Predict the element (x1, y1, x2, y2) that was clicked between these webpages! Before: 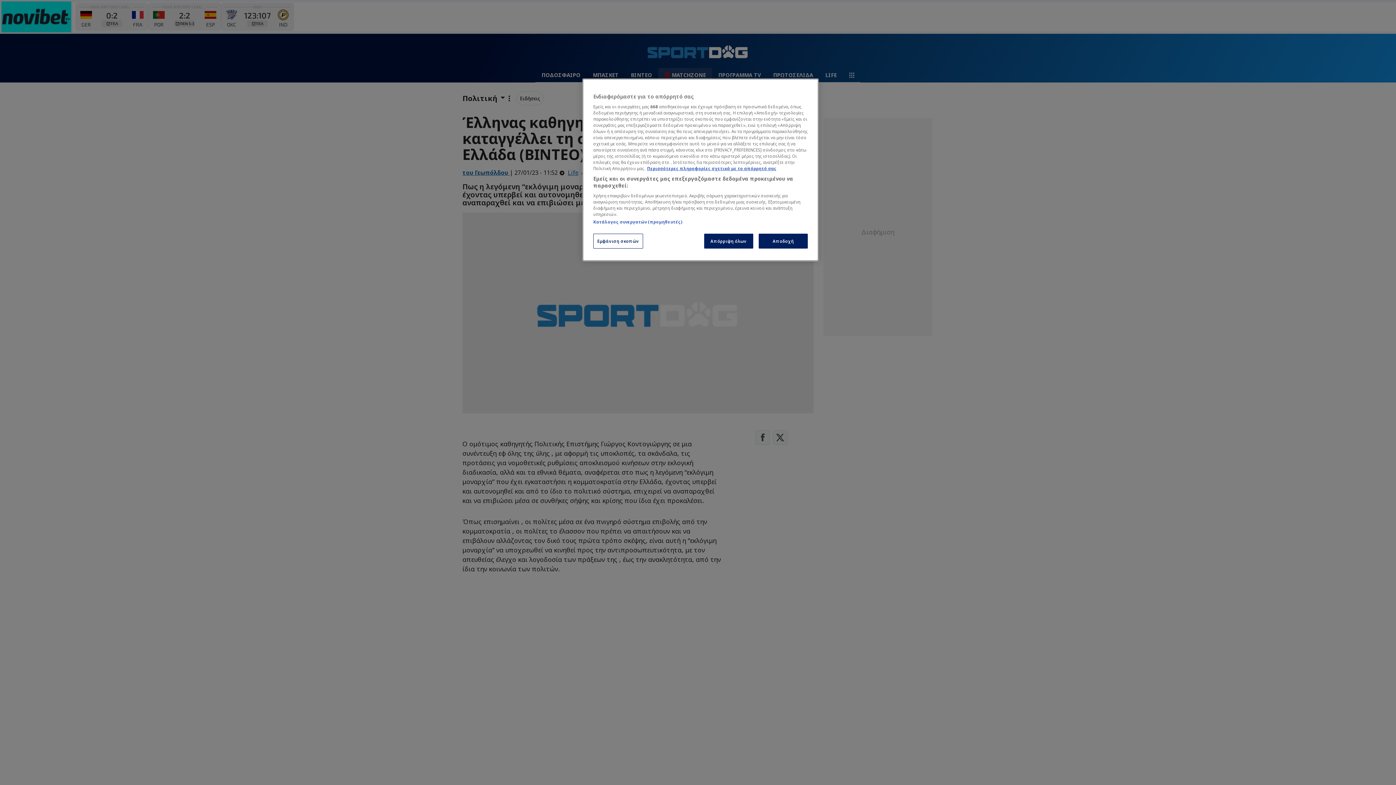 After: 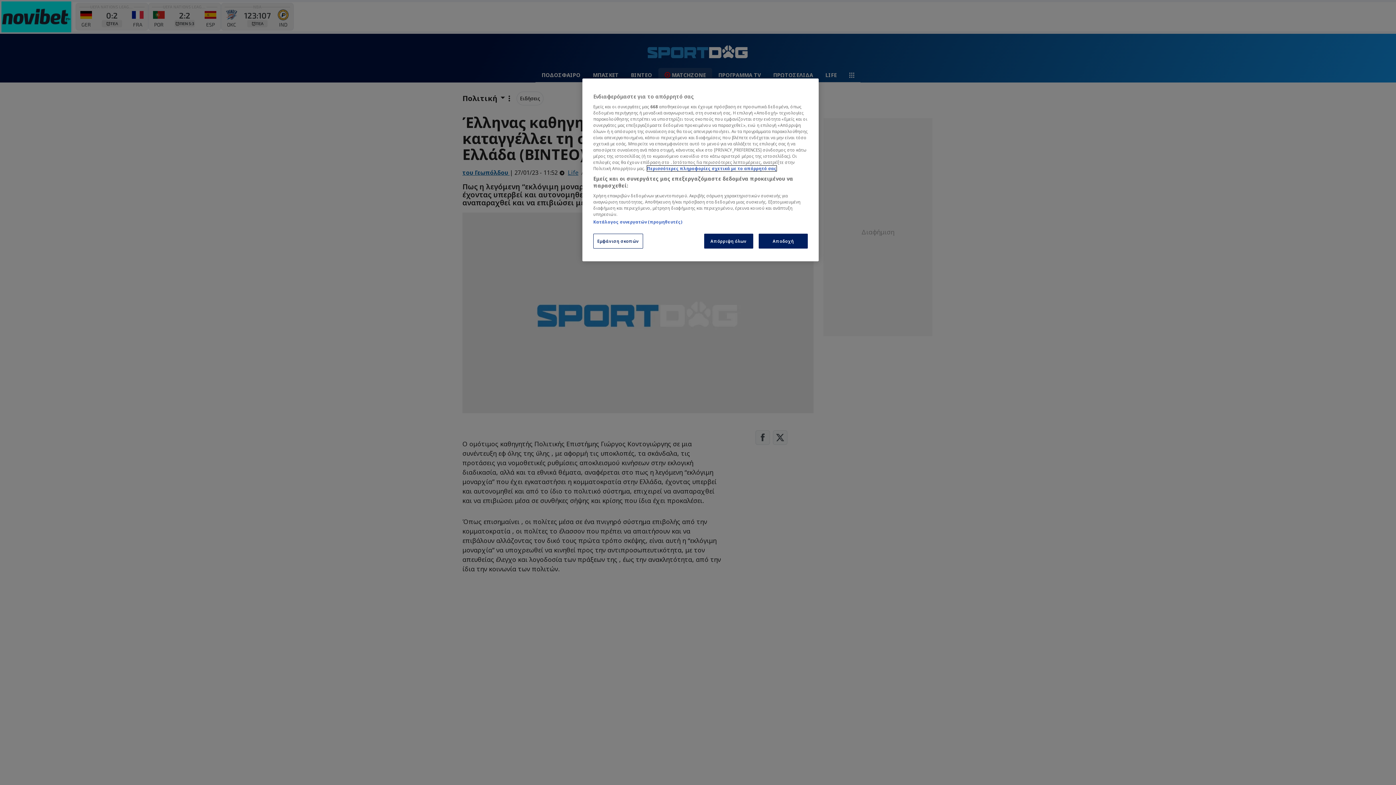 Action: bbox: (647, 165, 776, 171) label: Περισσότερες πληροφορίες σχετικά με το απόρρητό σας, ανοίγει σε νέα καρτέλα